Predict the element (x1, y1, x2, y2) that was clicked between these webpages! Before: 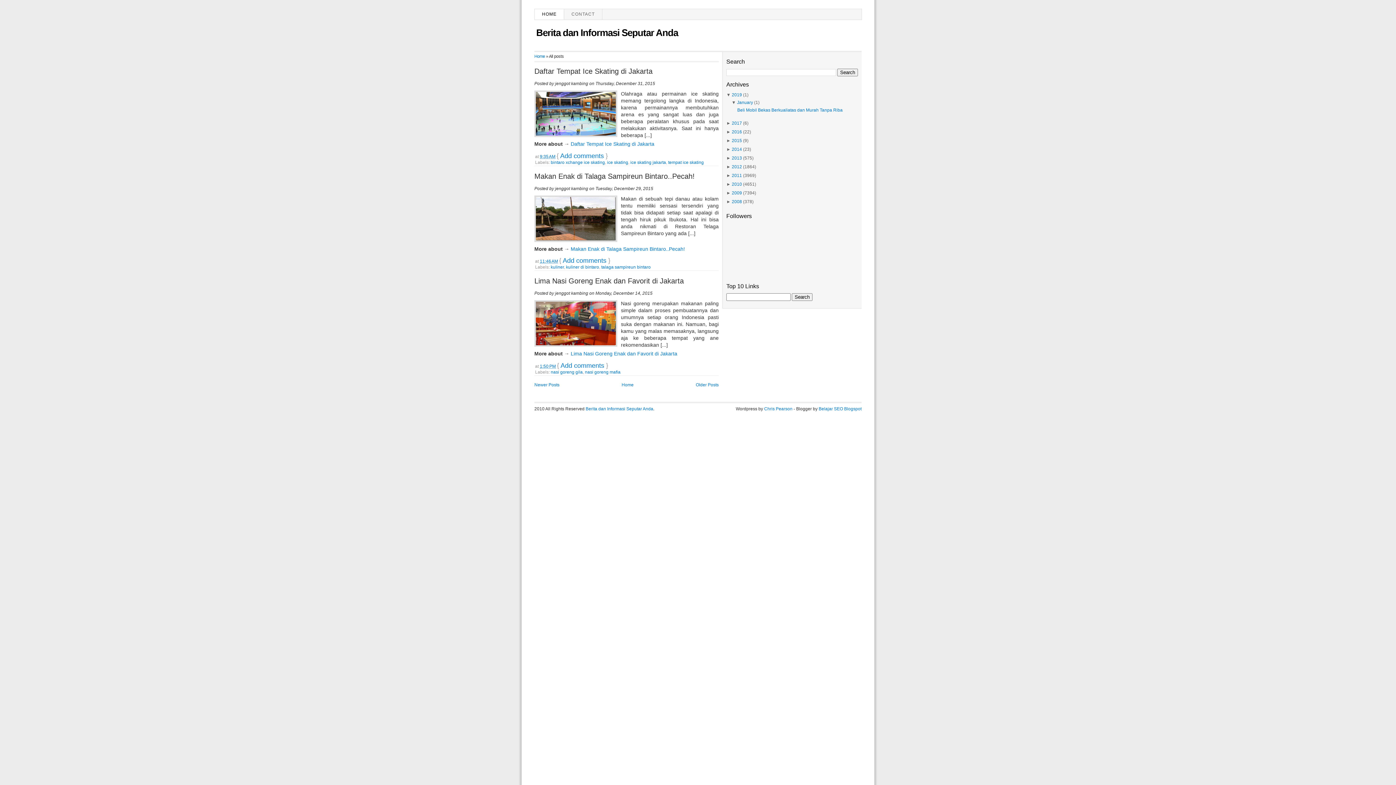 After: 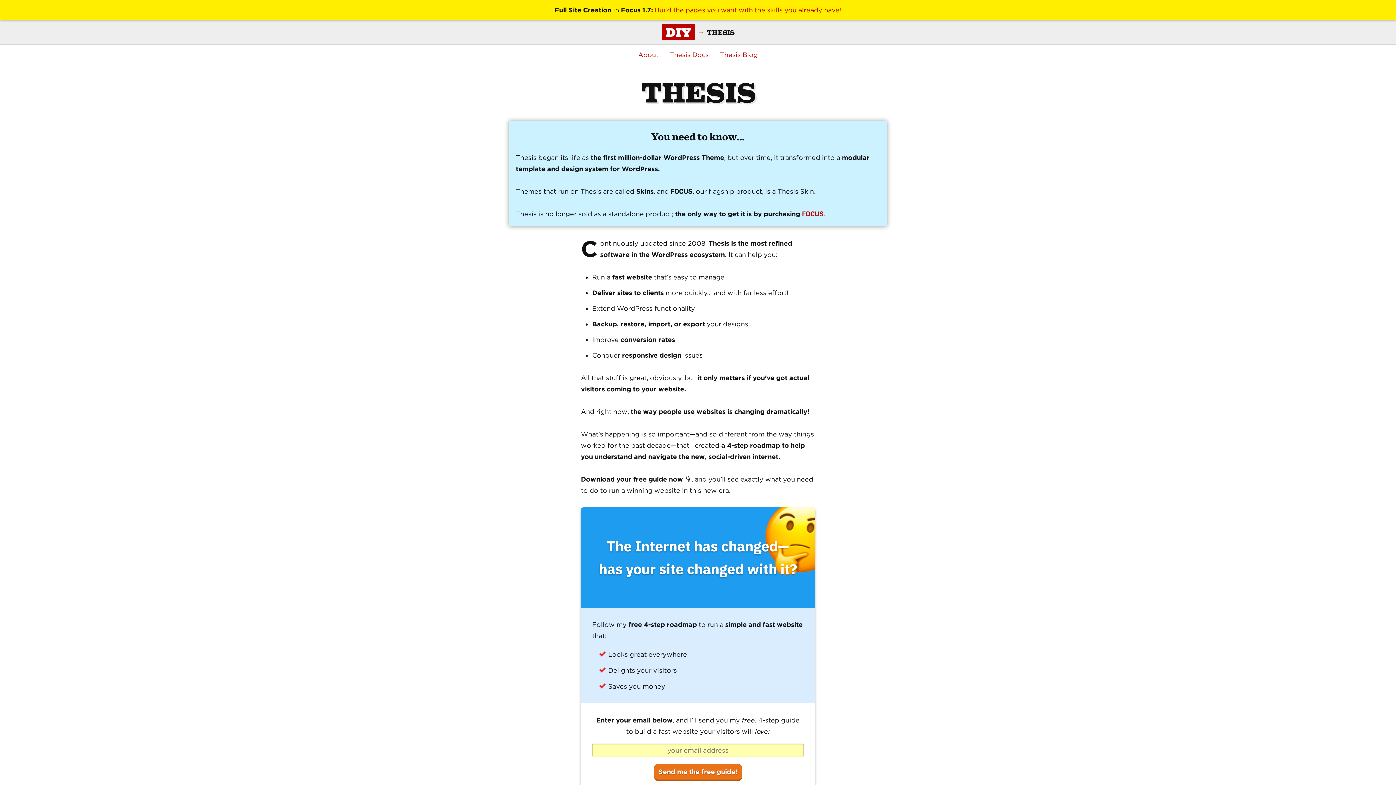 Action: label: Chris Pearson bbox: (764, 406, 792, 411)